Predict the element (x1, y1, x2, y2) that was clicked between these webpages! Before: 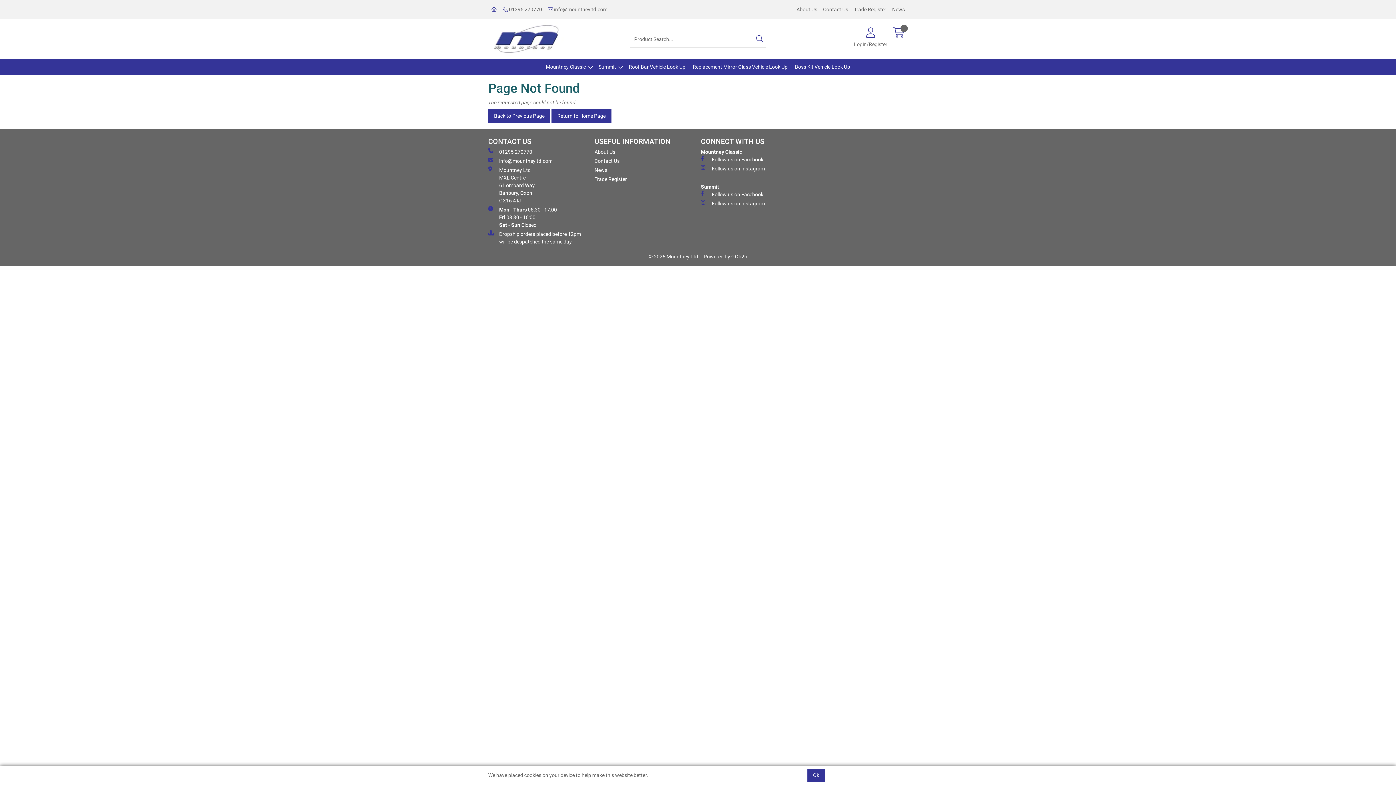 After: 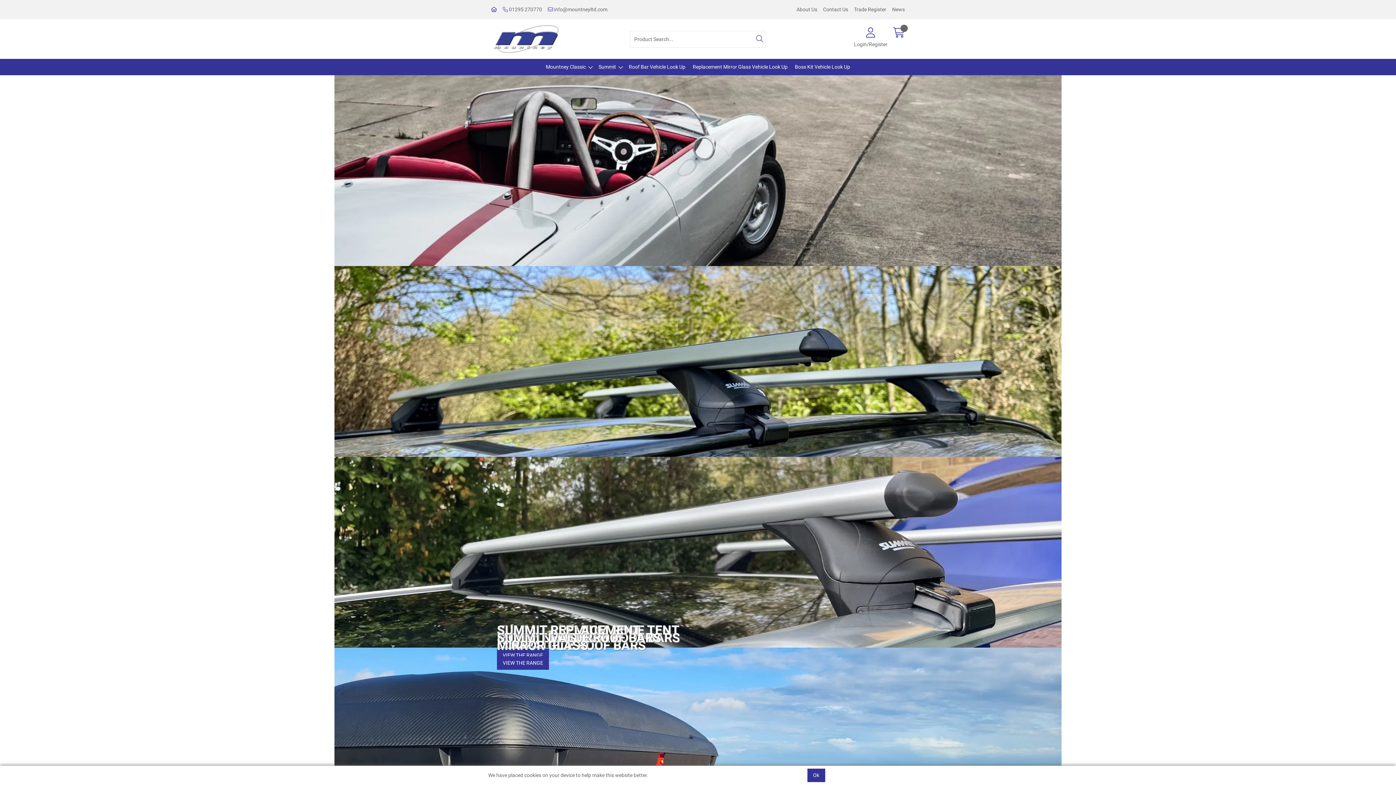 Action: bbox: (488, 0, 500, 19)